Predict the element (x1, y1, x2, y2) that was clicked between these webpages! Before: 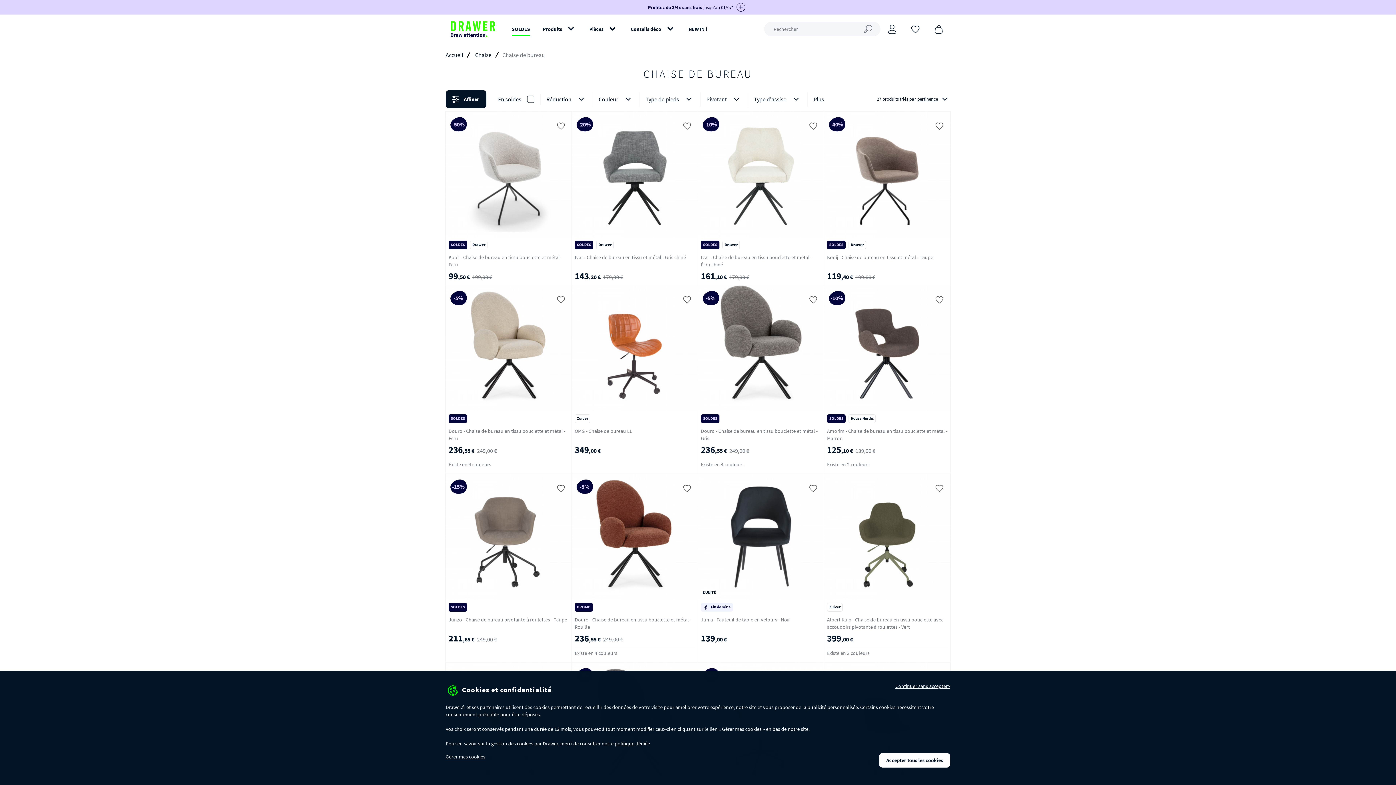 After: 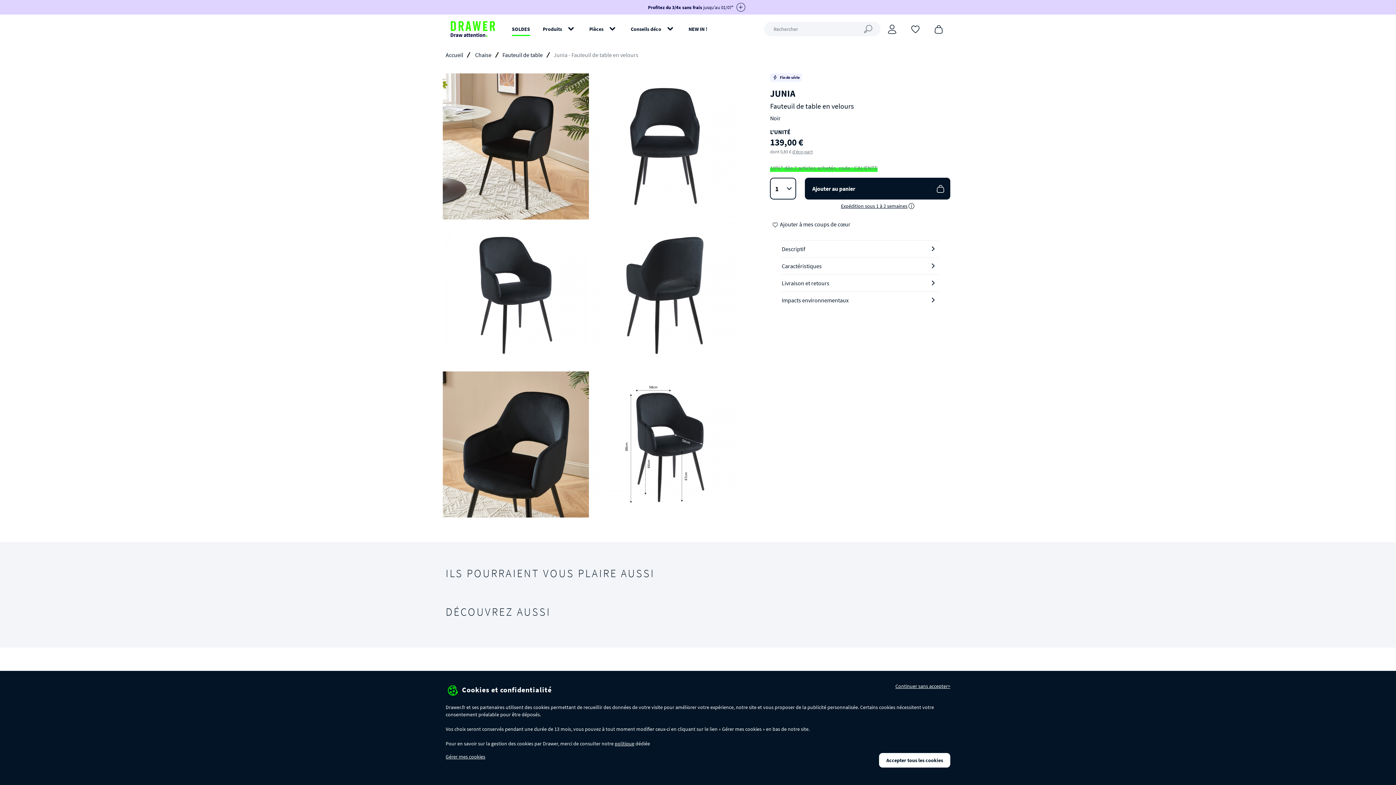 Action: bbox: (698, 474, 824, 600)